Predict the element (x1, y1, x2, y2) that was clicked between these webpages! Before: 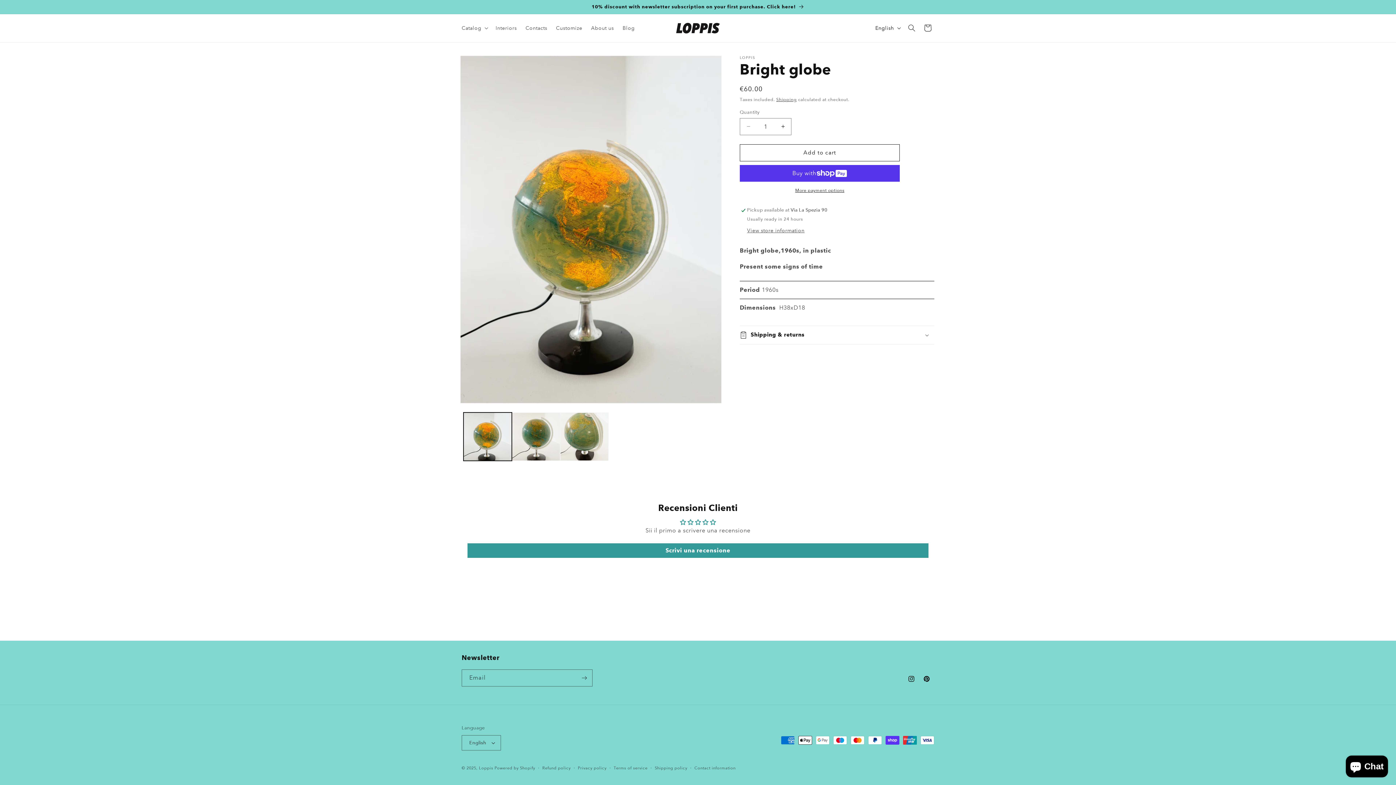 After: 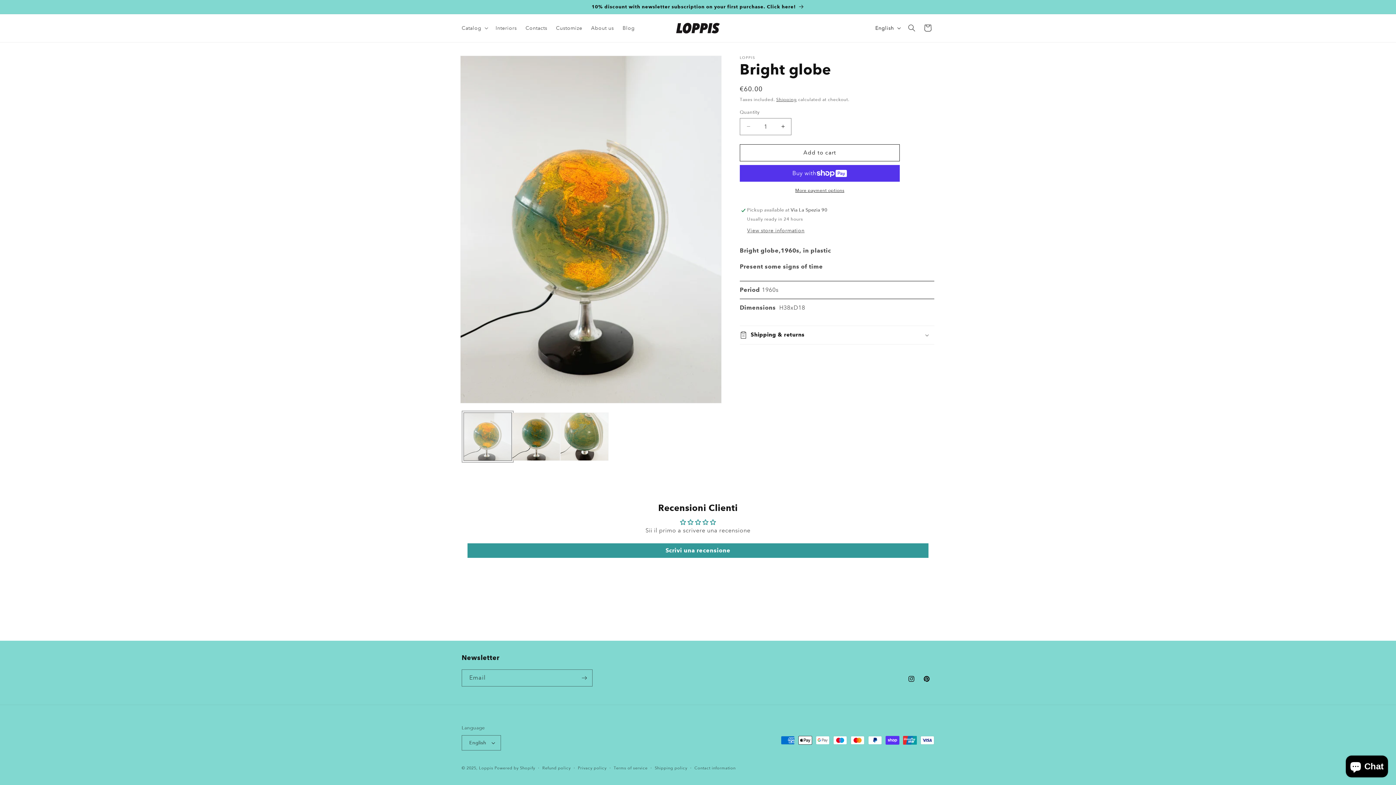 Action: bbox: (463, 412, 512, 461) label: Load image 1 in gallery view